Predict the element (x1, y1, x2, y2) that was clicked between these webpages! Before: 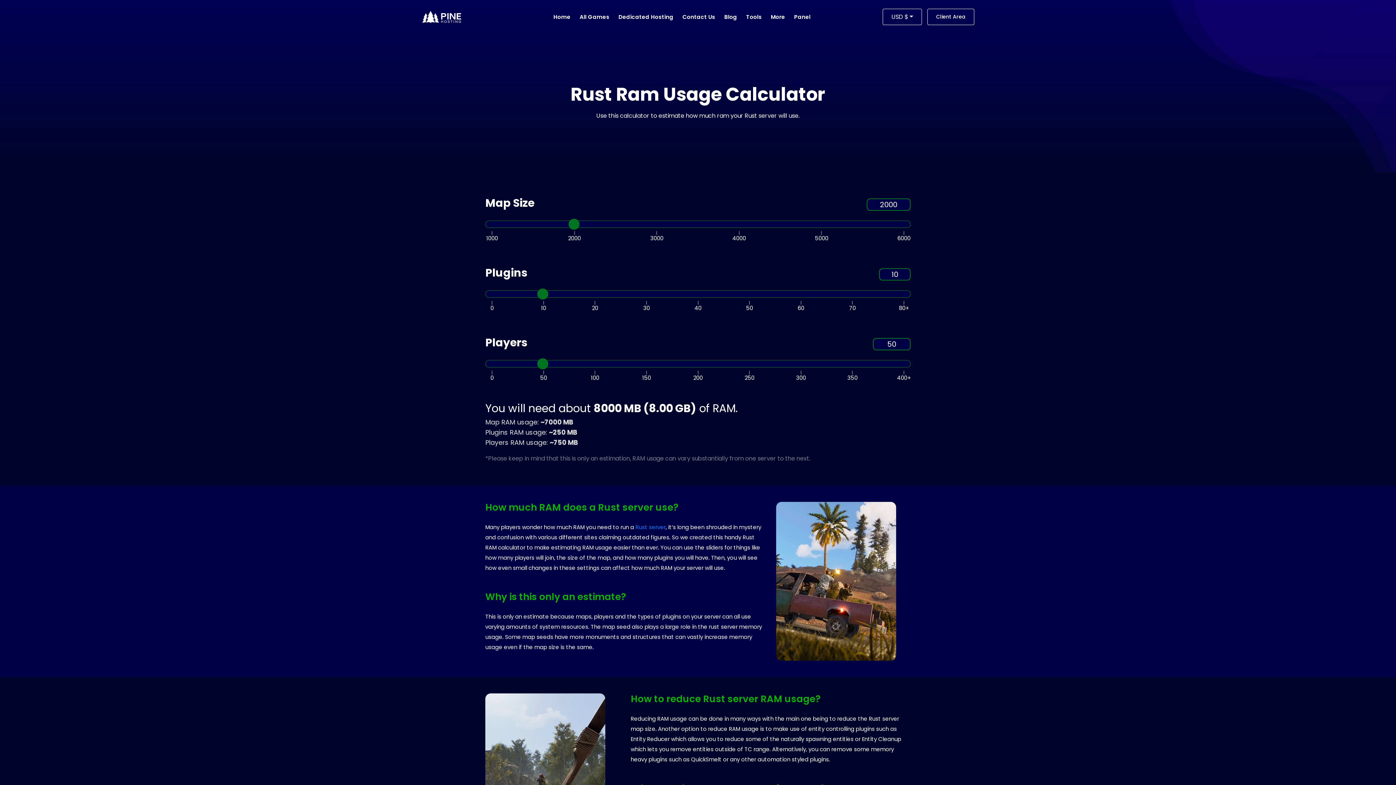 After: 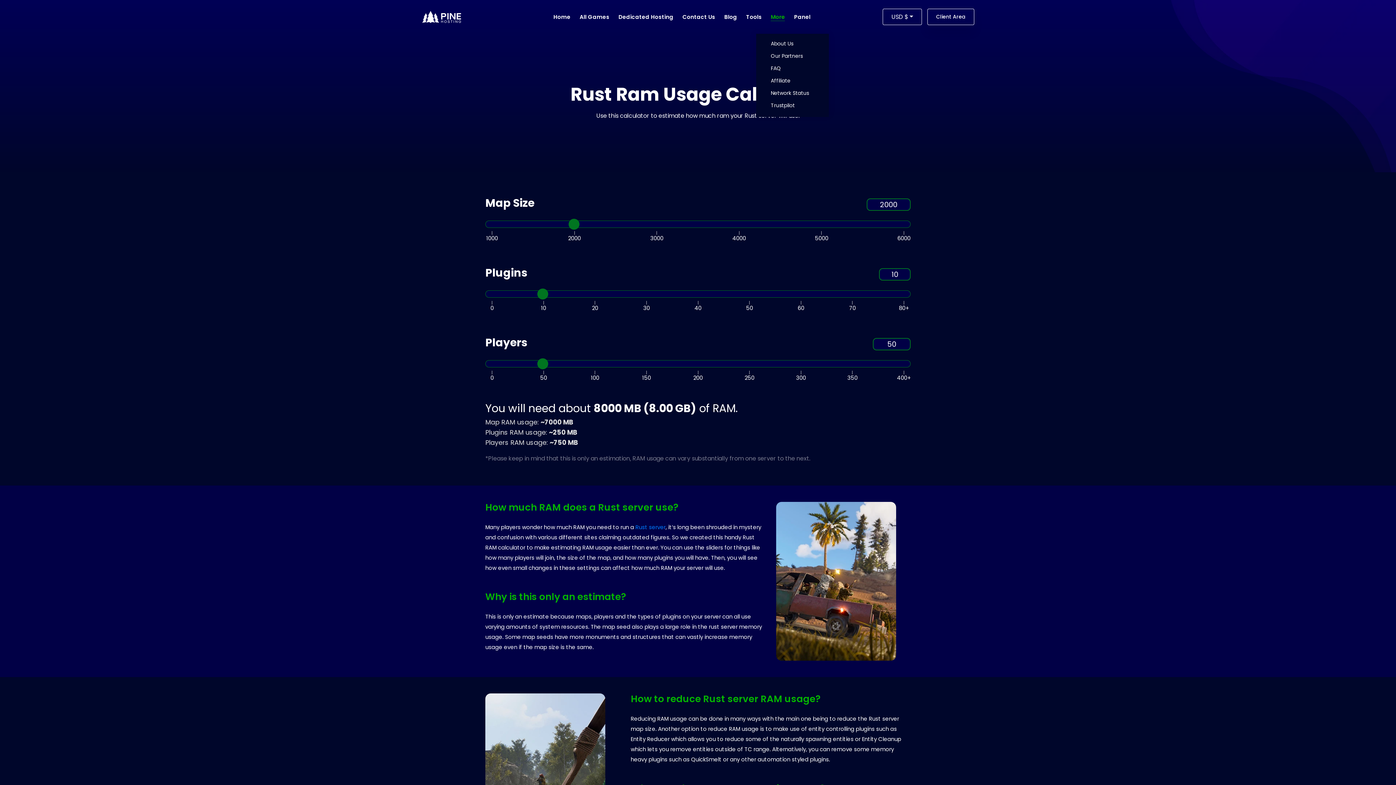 Action: bbox: (771, 12, 785, 21) label: More